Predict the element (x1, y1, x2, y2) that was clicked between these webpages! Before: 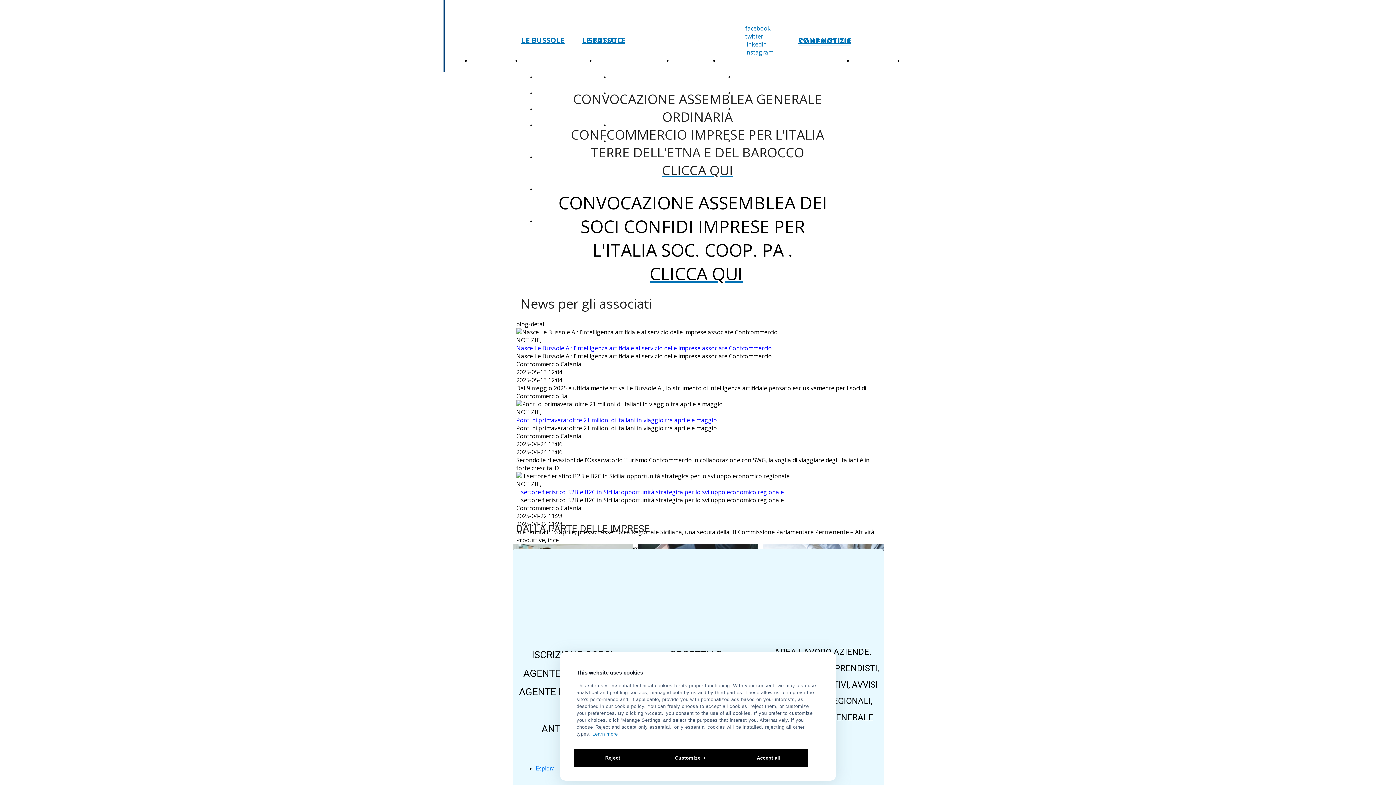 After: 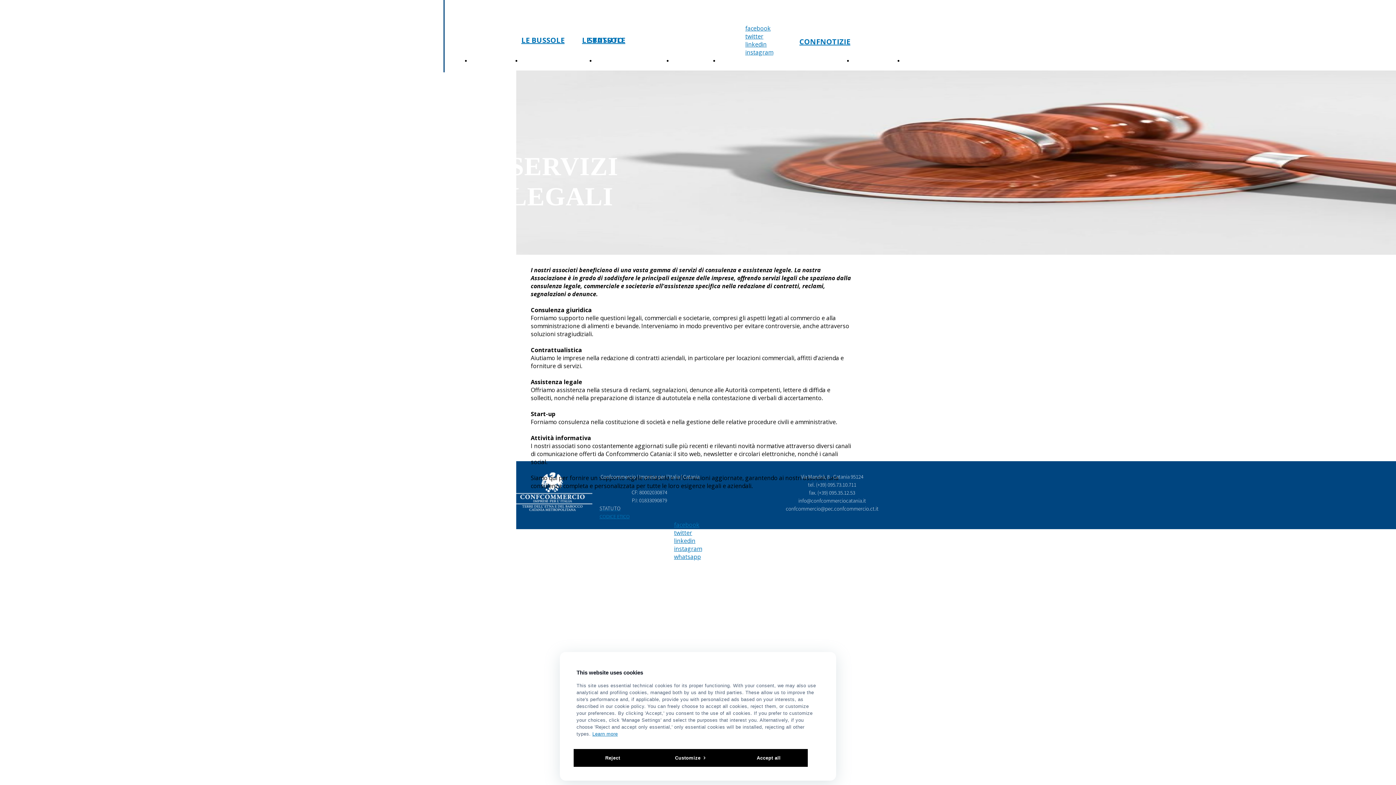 Action: label: Servizi legali bbox: (536, 217, 565, 223)